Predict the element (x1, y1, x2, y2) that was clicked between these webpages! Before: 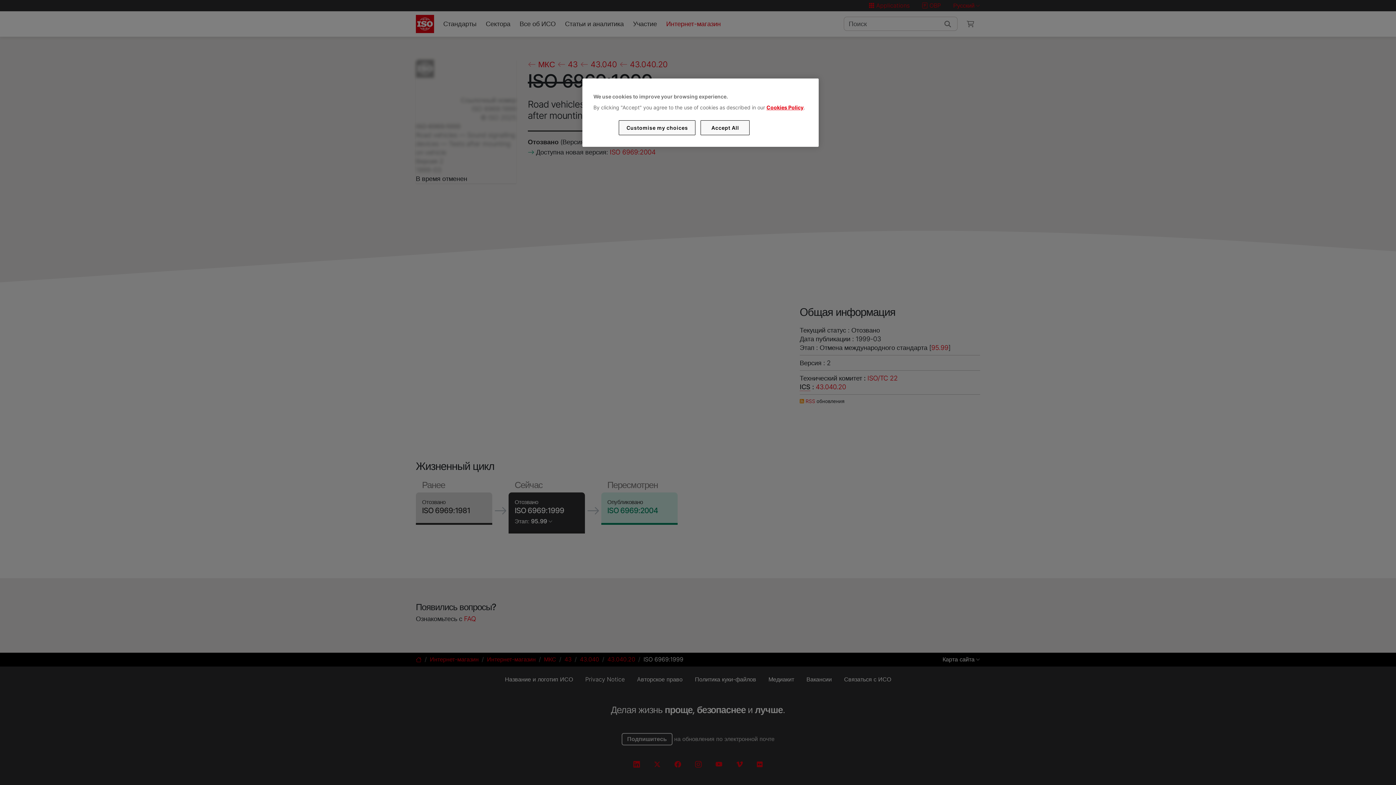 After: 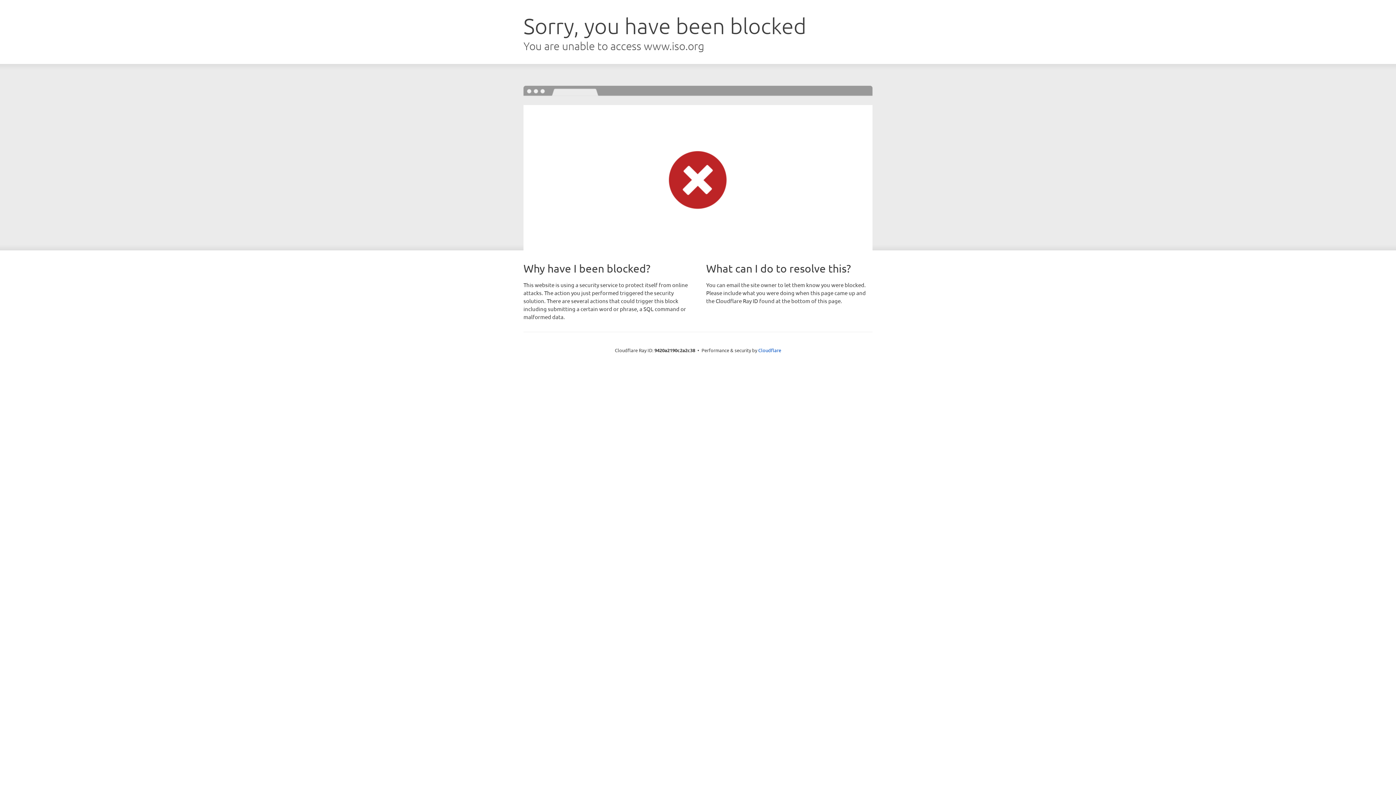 Action: label: Cookies Policy bbox: (766, 104, 803, 110)